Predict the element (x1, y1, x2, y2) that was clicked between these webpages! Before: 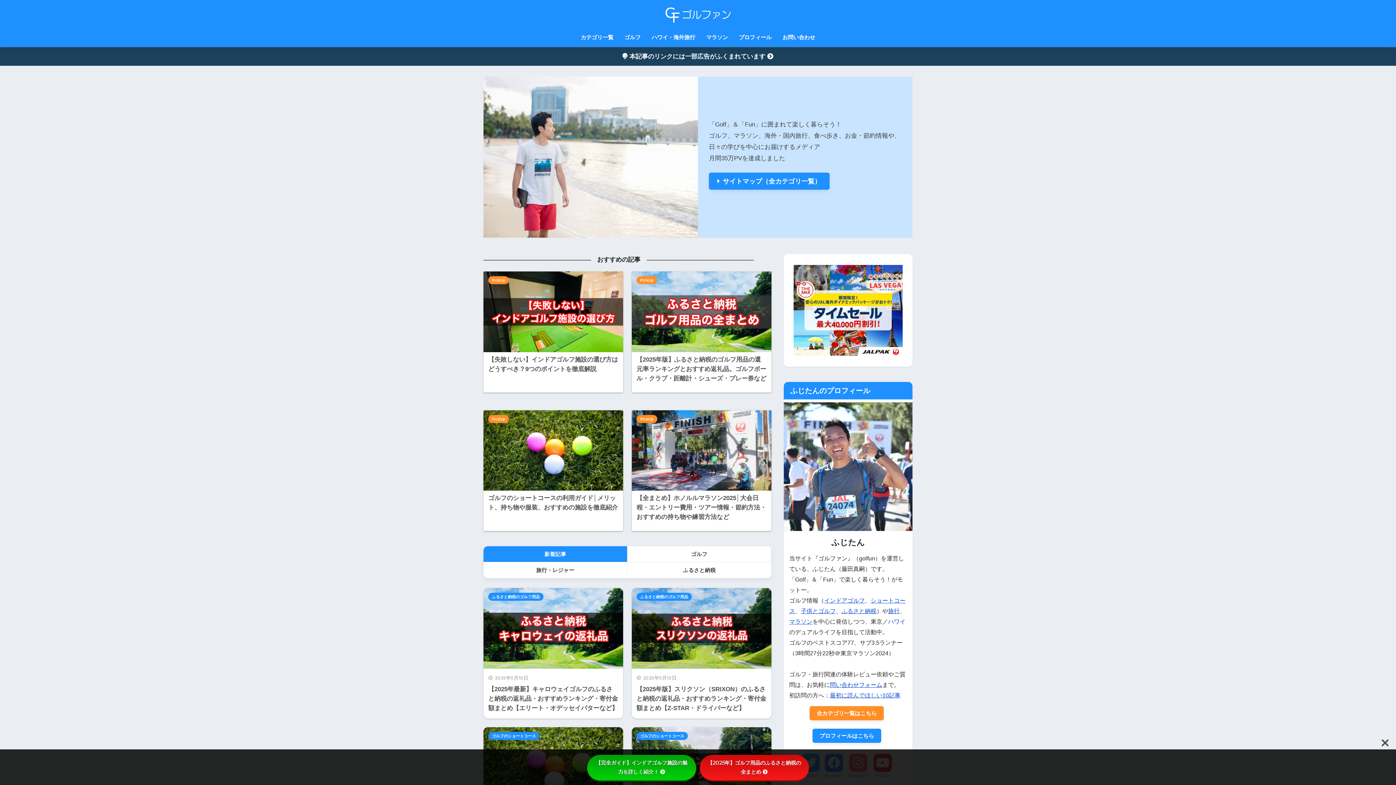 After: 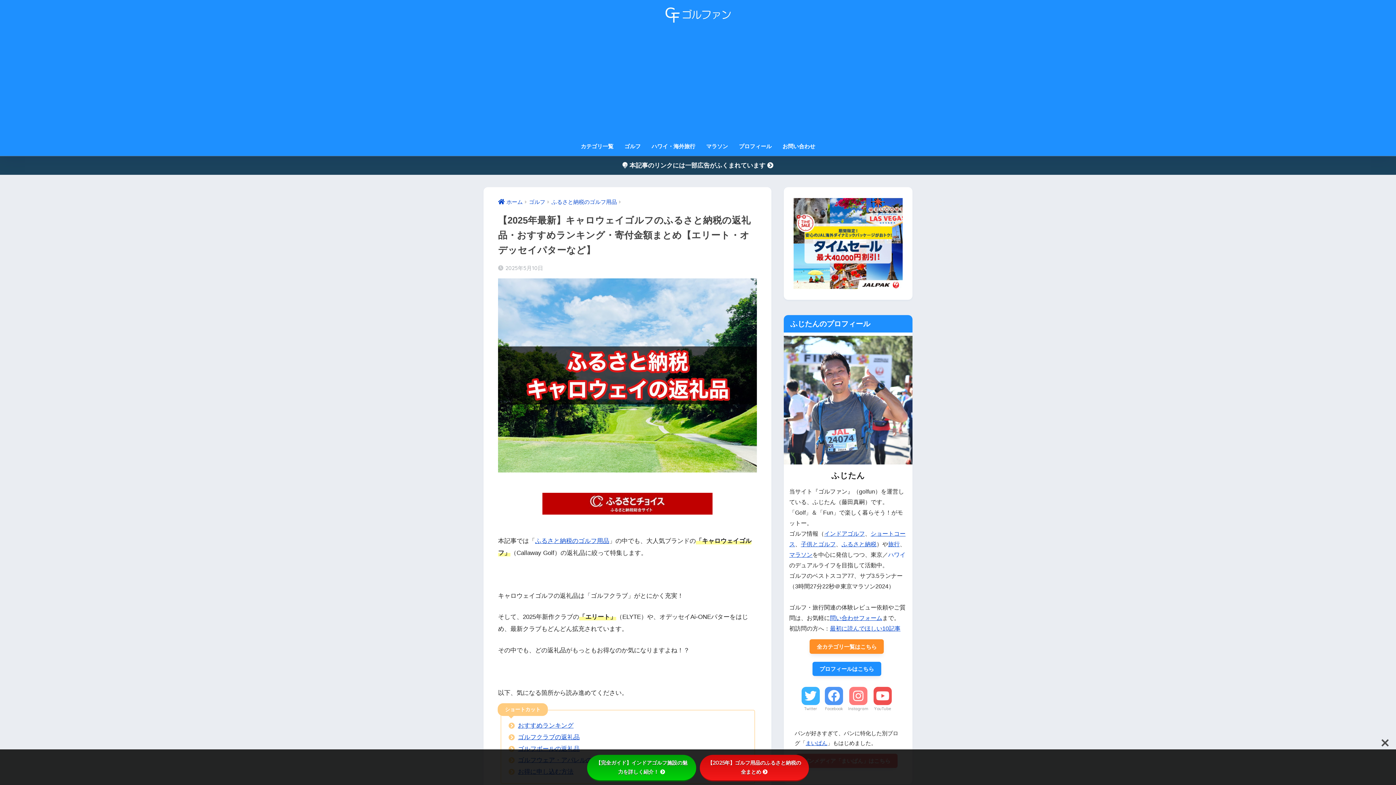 Action: bbox: (483, 588, 623, 718) label: 2025年5月10日
【2025年最新】キャロウェイゴルフのふるさと納税の返礼品・おすすめランキング・寄付金額まとめ【エリート・オデッセイパターなど】